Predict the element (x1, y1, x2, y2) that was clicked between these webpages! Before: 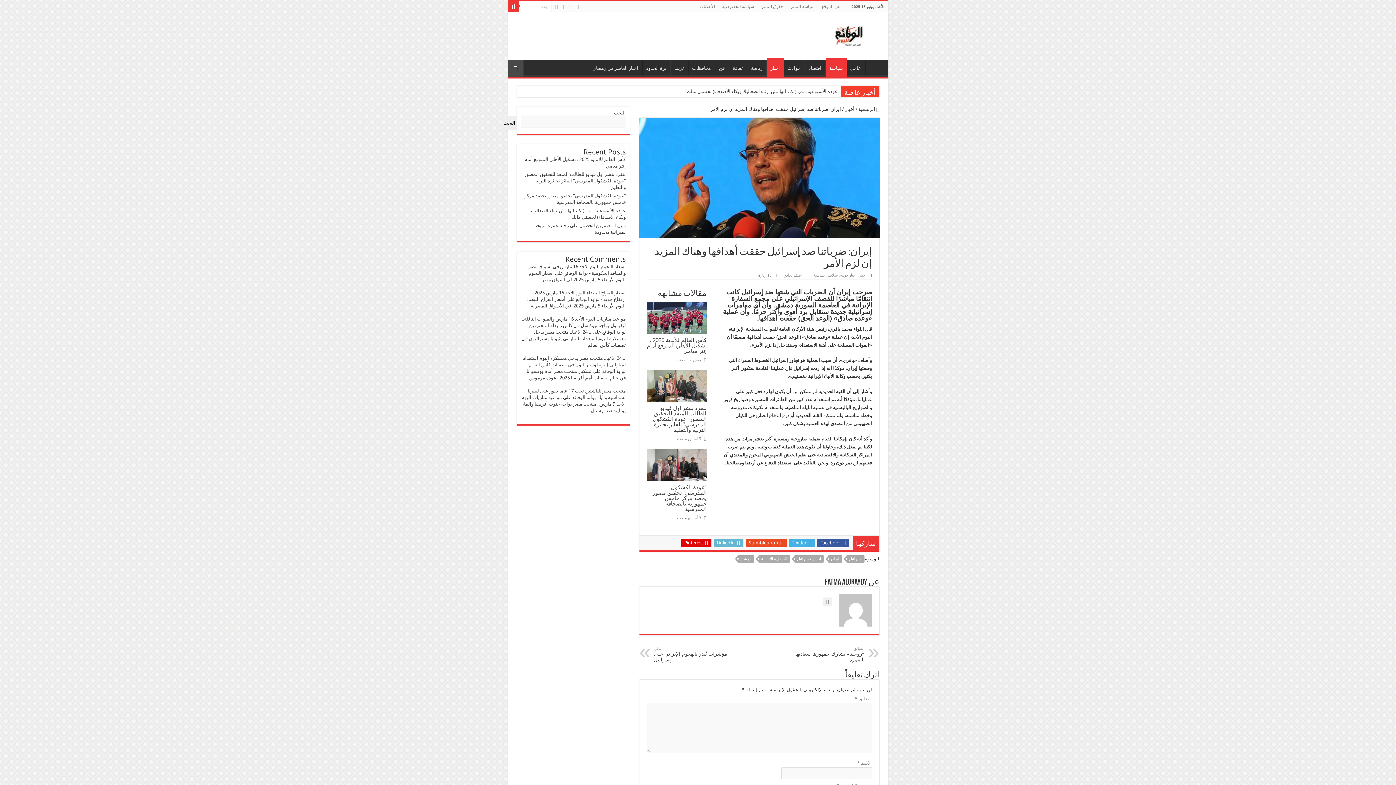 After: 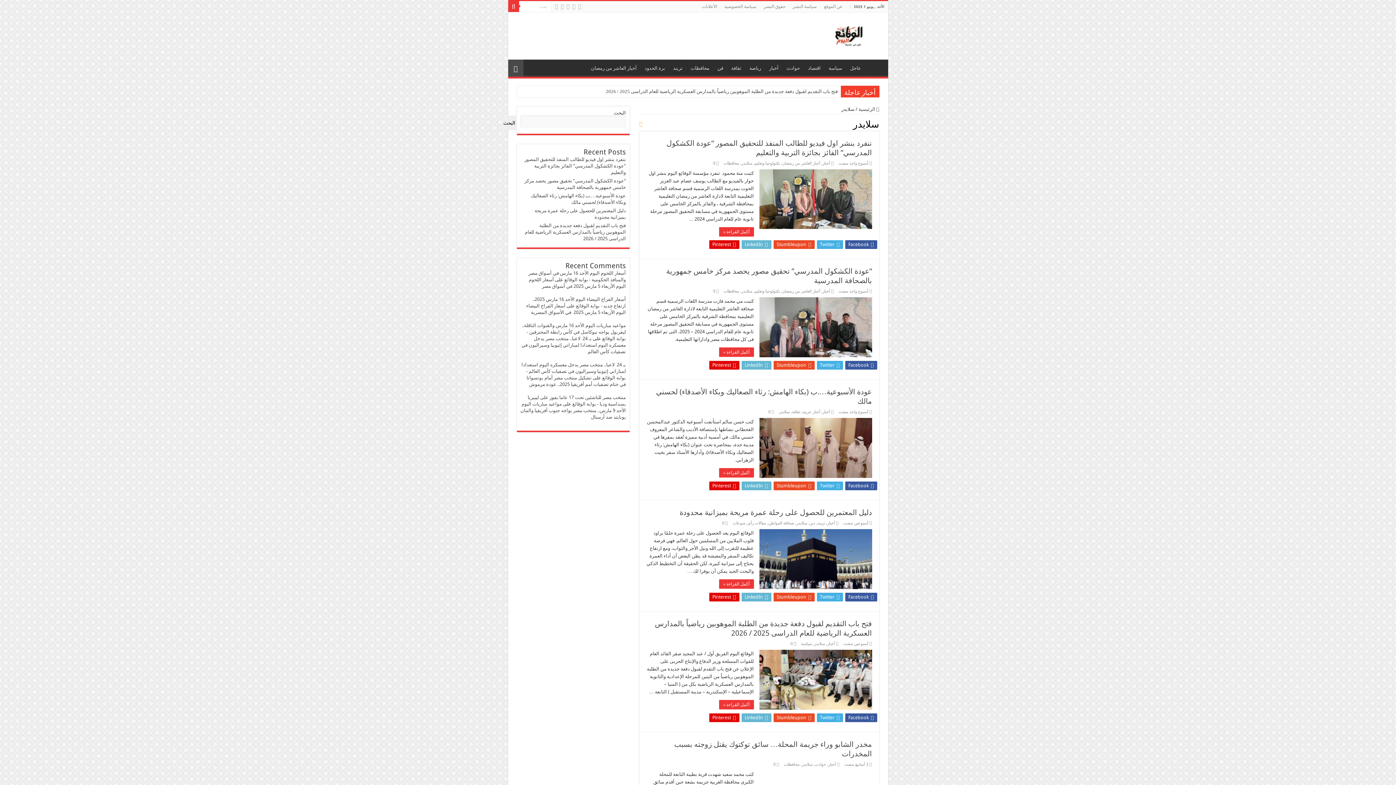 Action: label: سلايدر bbox: (827, 273, 838, 277)